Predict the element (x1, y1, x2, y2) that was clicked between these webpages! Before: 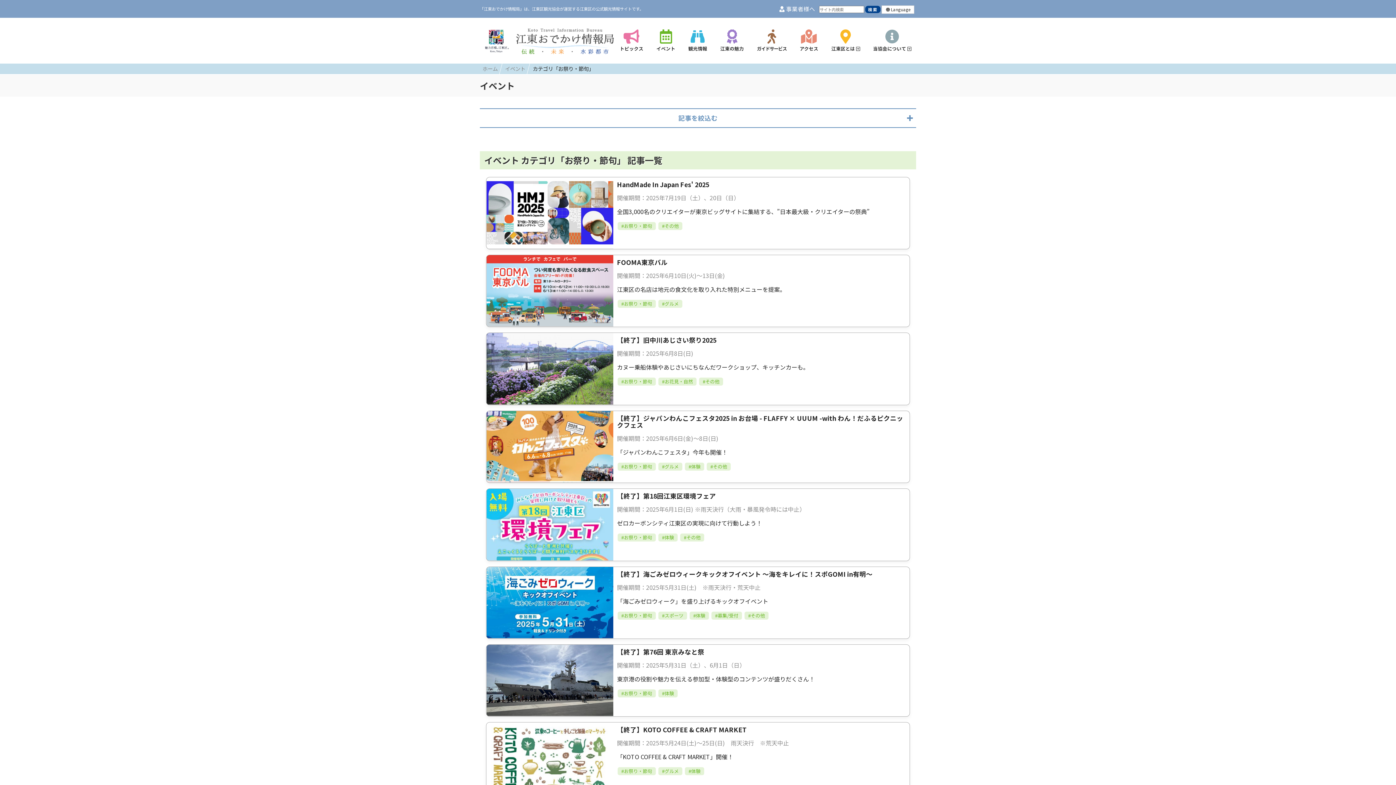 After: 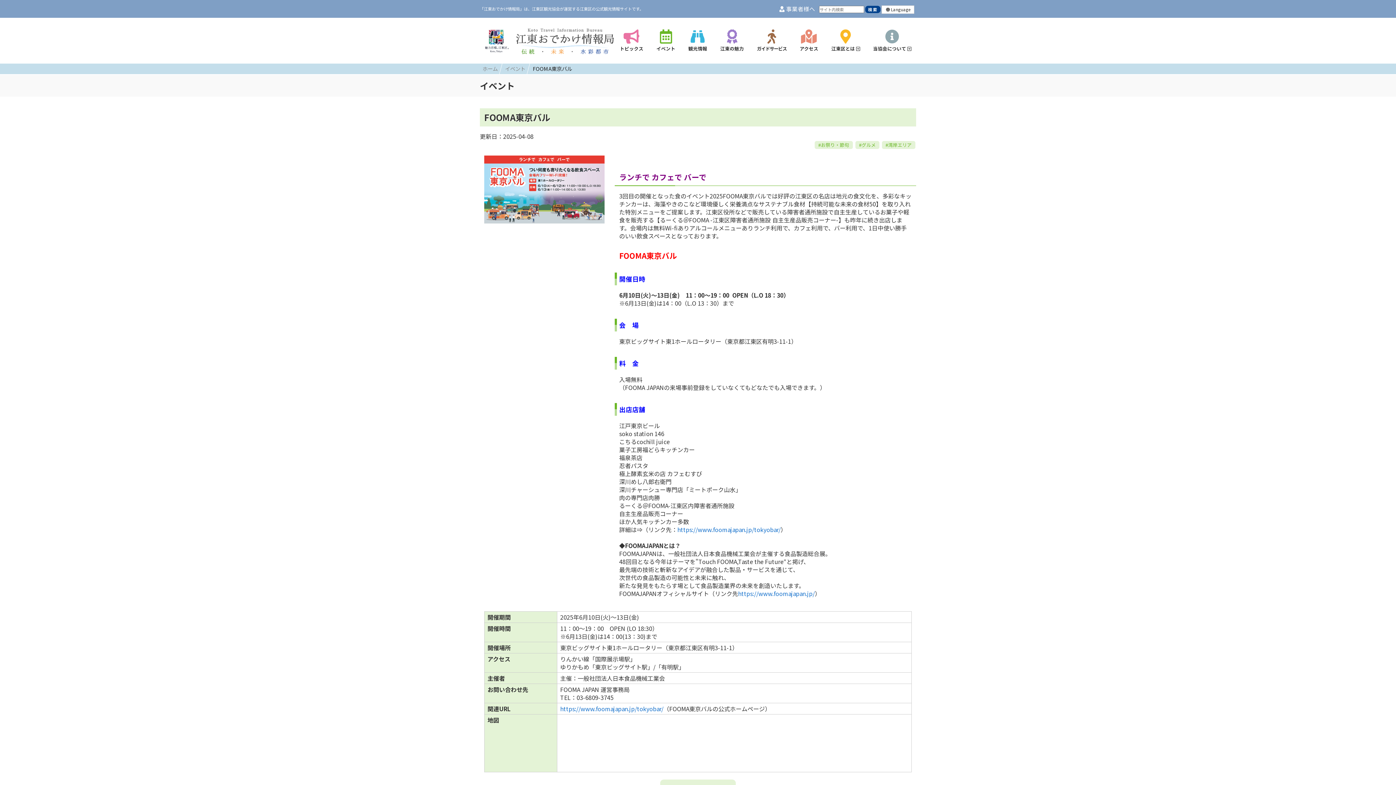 Action: label: FOOMA東京バル

開催期間：2025年6月10日(火)～13日(金)

江東区の名店は地元の食文化を取り入れた特別メニューを提案。

#お祭り・節句 #グルメ bbox: (486, 254, 910, 327)